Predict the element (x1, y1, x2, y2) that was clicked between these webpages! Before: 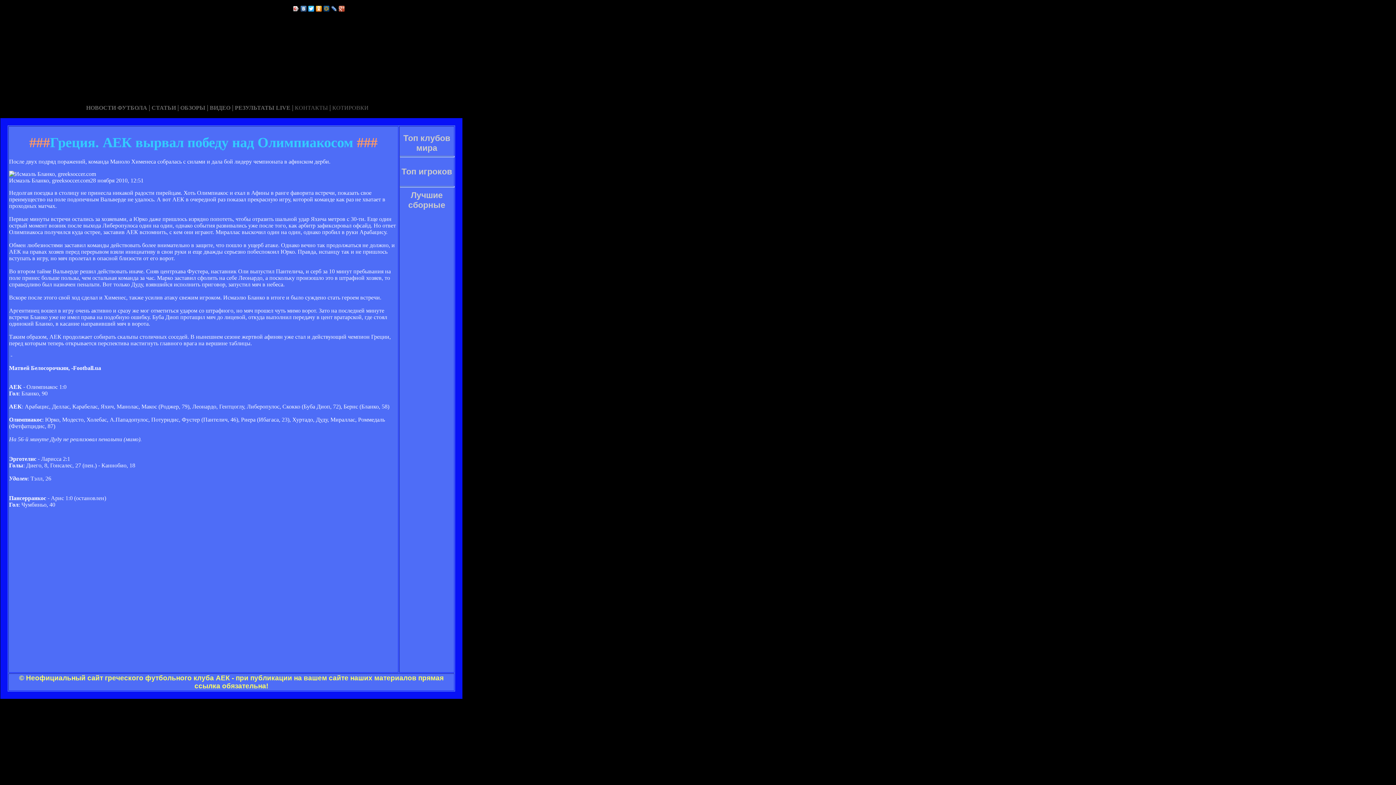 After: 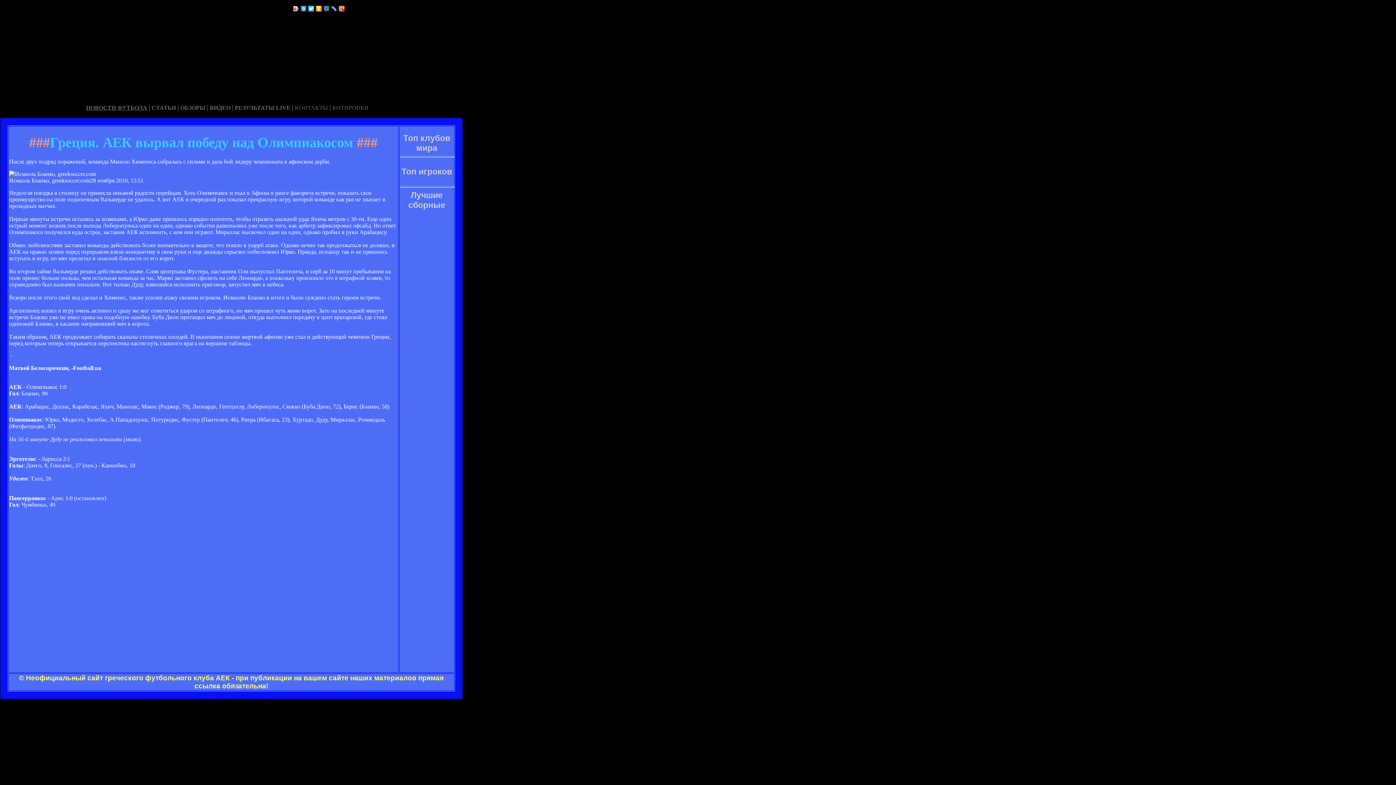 Action: bbox: (86, 104, 147, 110) label: НОВОСТИ ФУТБОЛА